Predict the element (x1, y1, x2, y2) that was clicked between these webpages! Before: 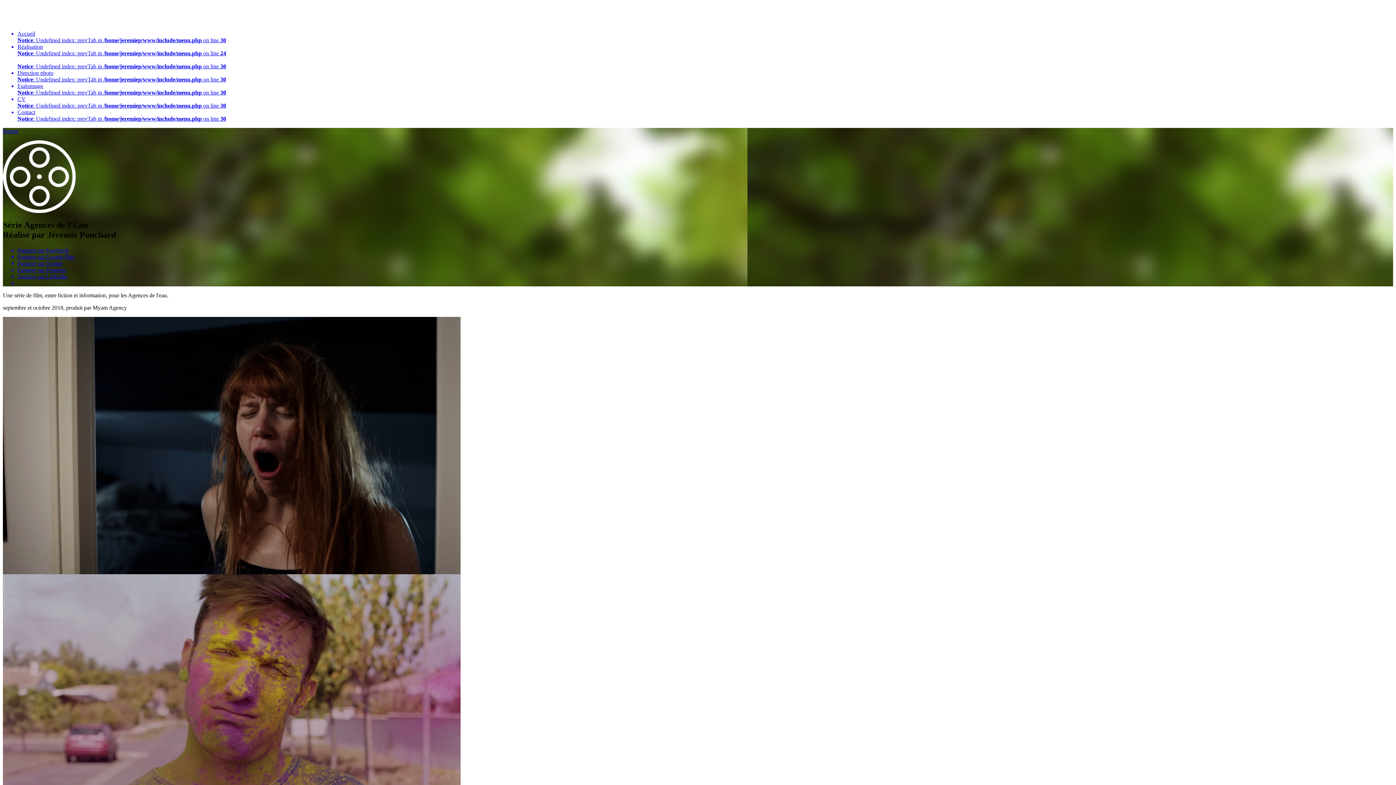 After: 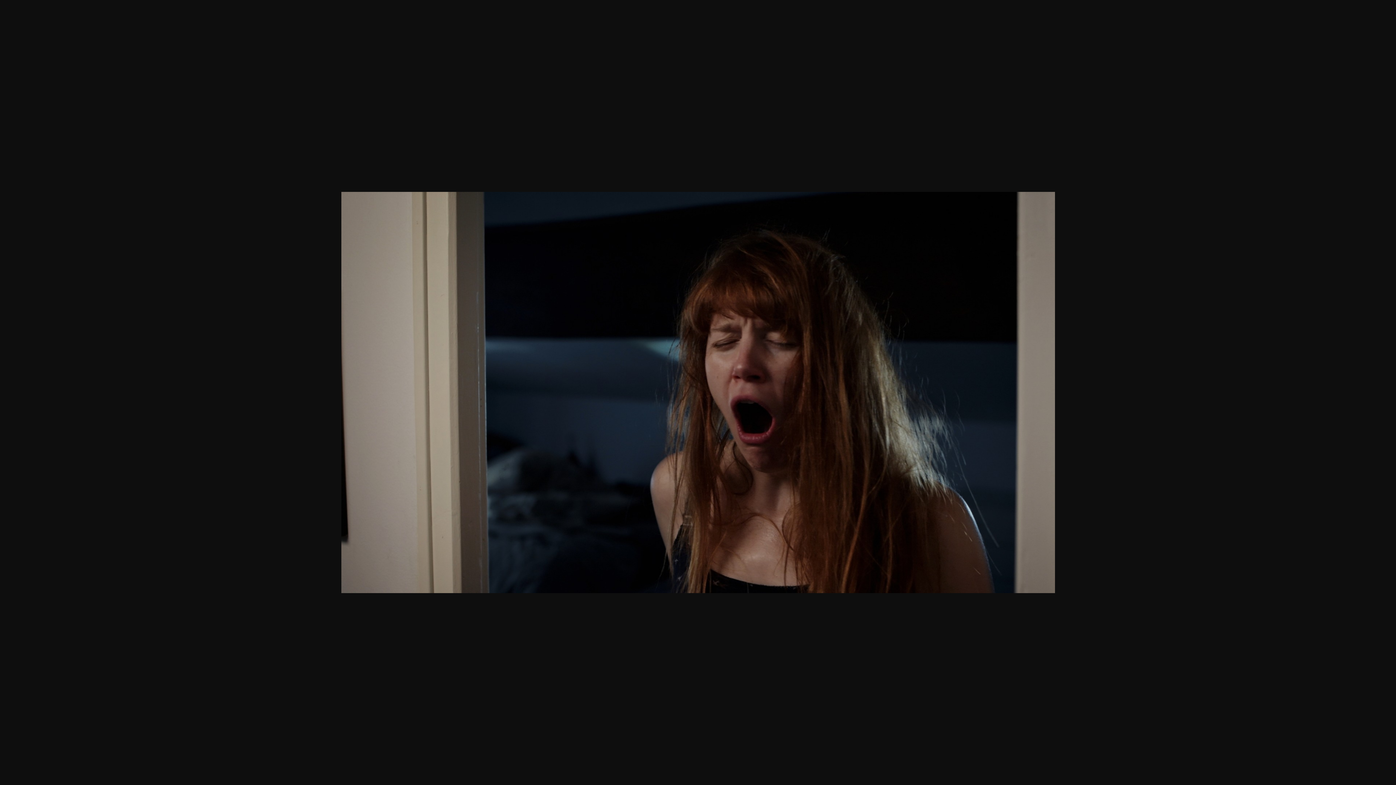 Action: bbox: (2, 569, 460, 575)